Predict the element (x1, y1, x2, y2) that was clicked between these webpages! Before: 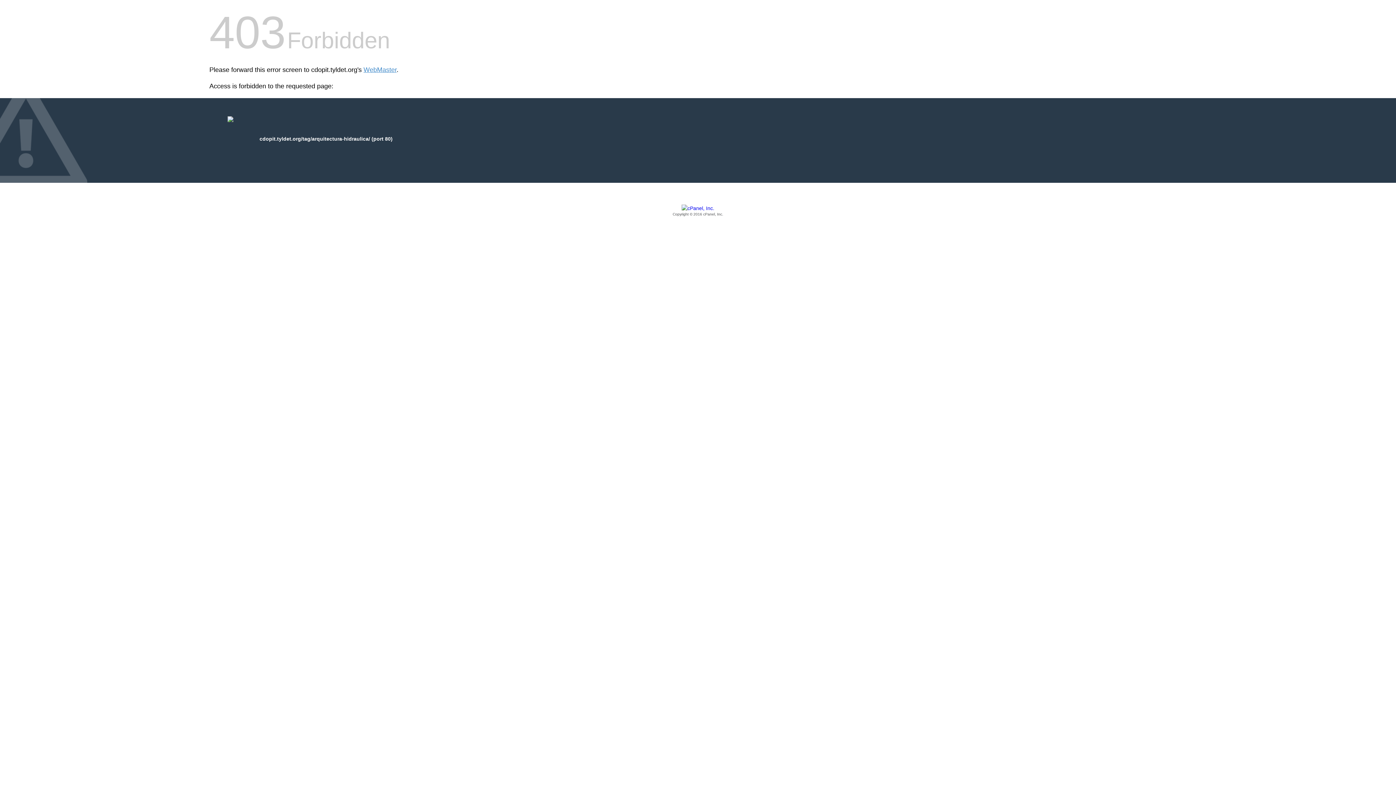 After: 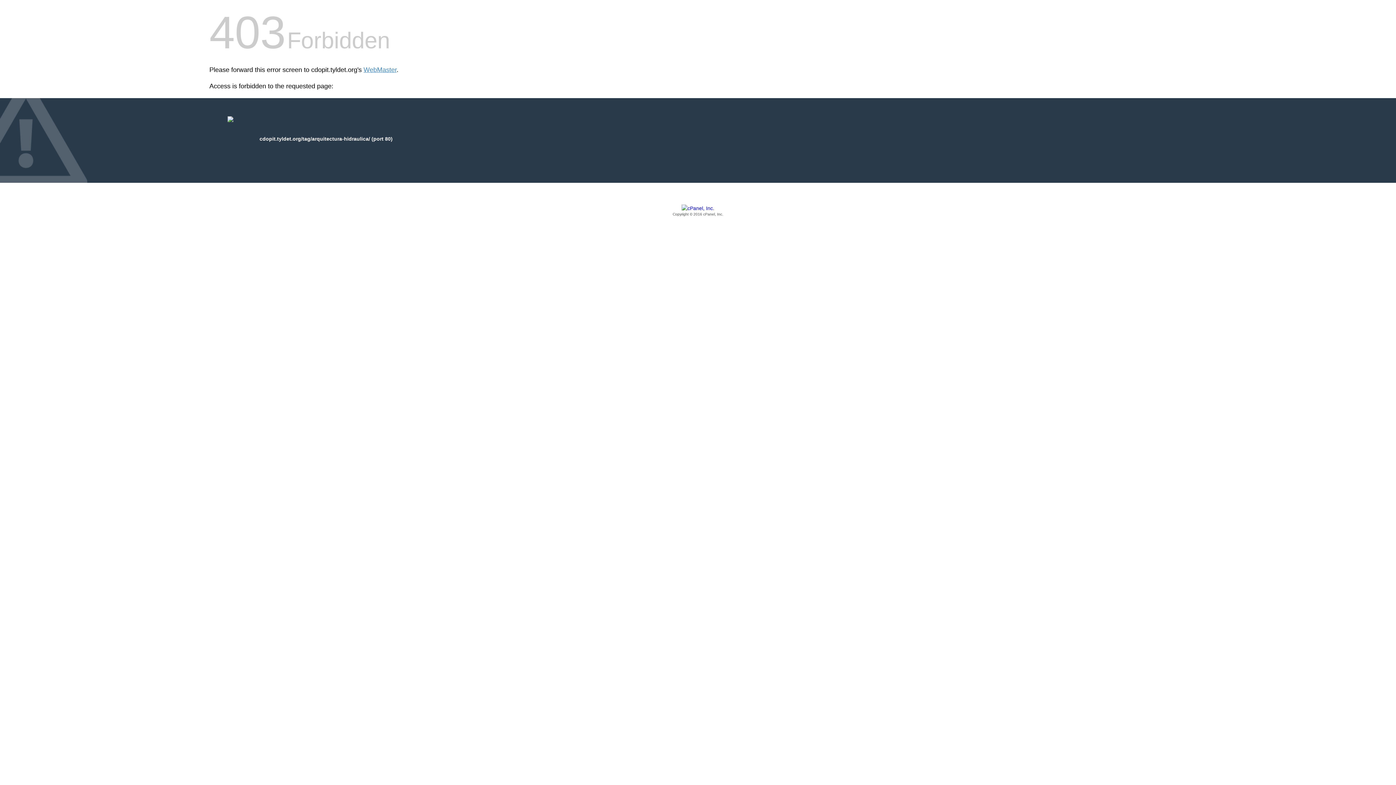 Action: label: Copyright © 2016 cPanel, Inc. bbox: (209, 205, 1186, 217)